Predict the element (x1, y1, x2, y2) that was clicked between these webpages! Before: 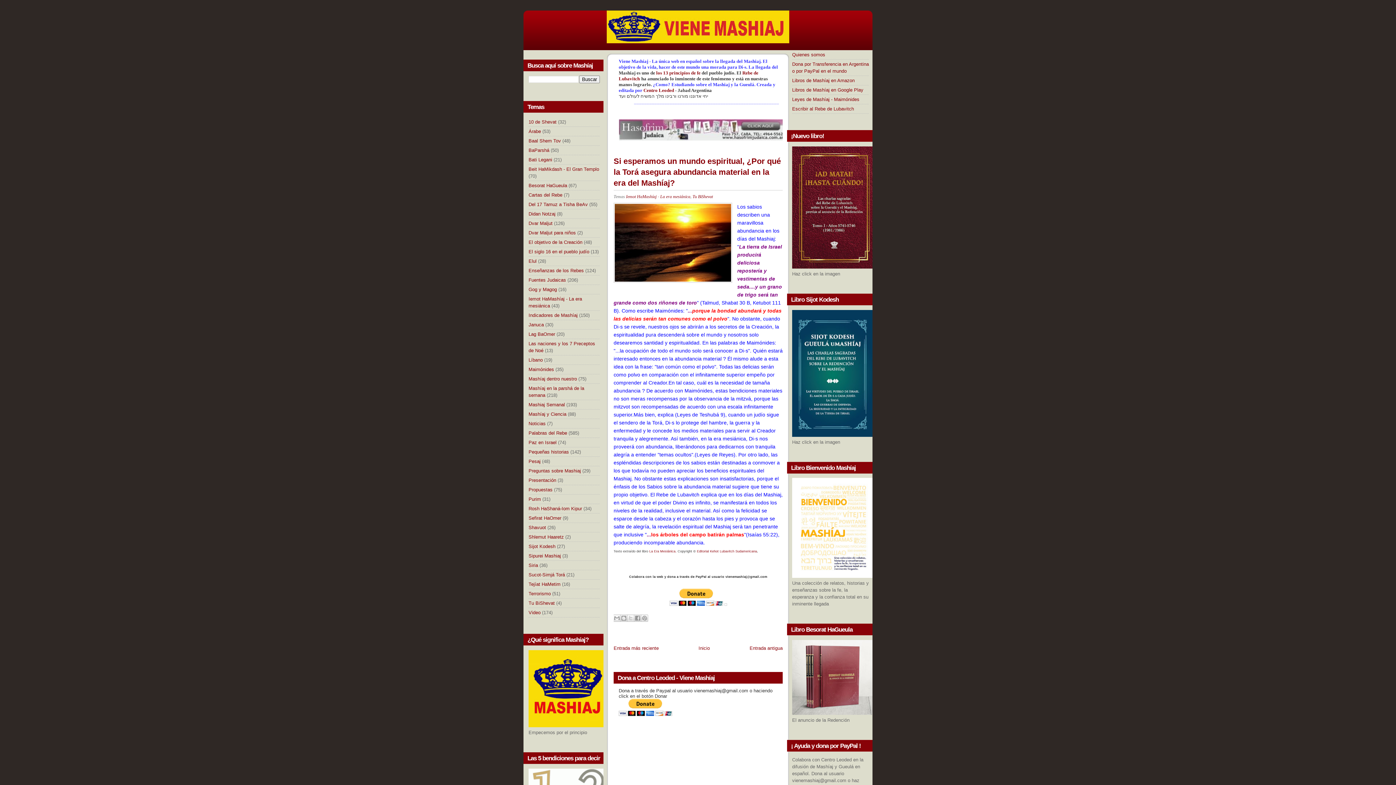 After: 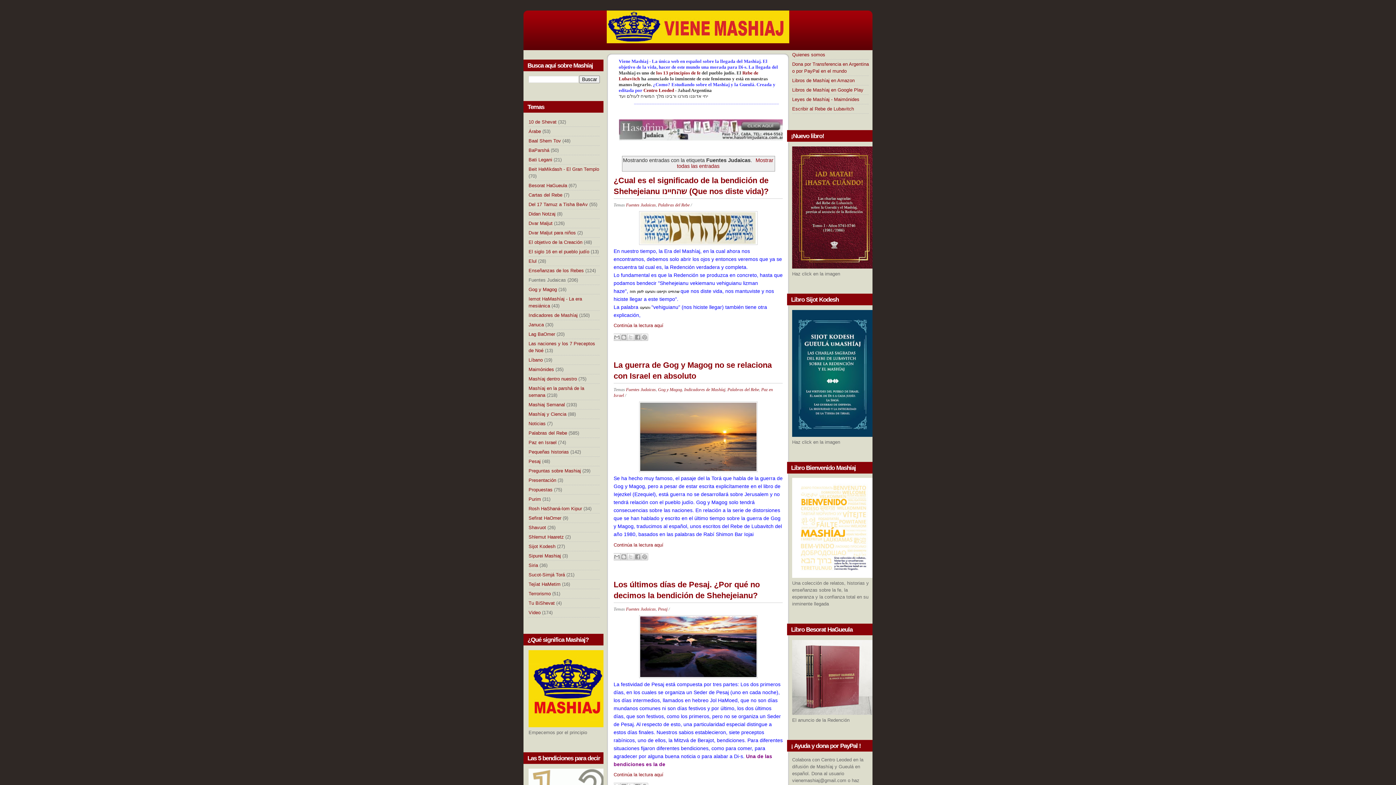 Action: bbox: (528, 277, 566, 282) label: Fuentes Judaicas